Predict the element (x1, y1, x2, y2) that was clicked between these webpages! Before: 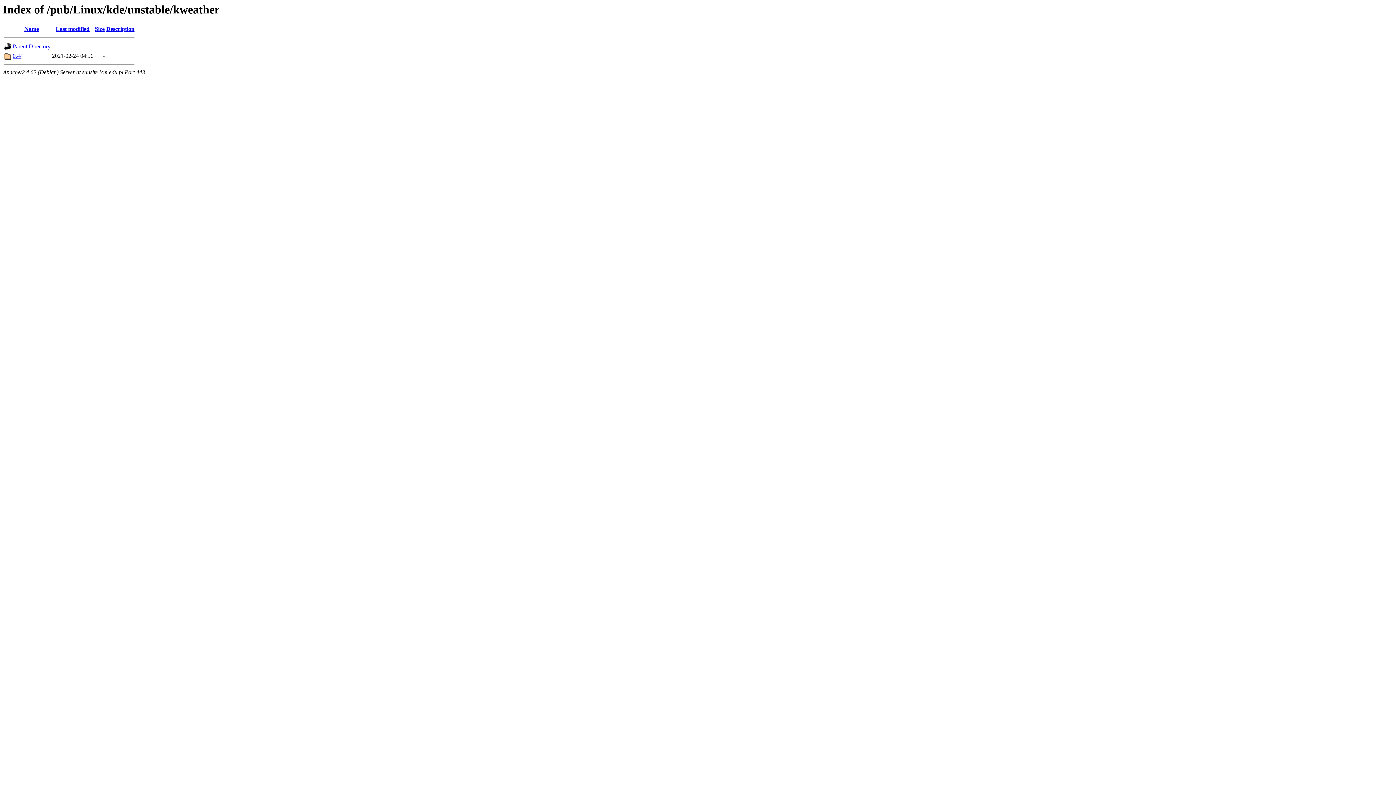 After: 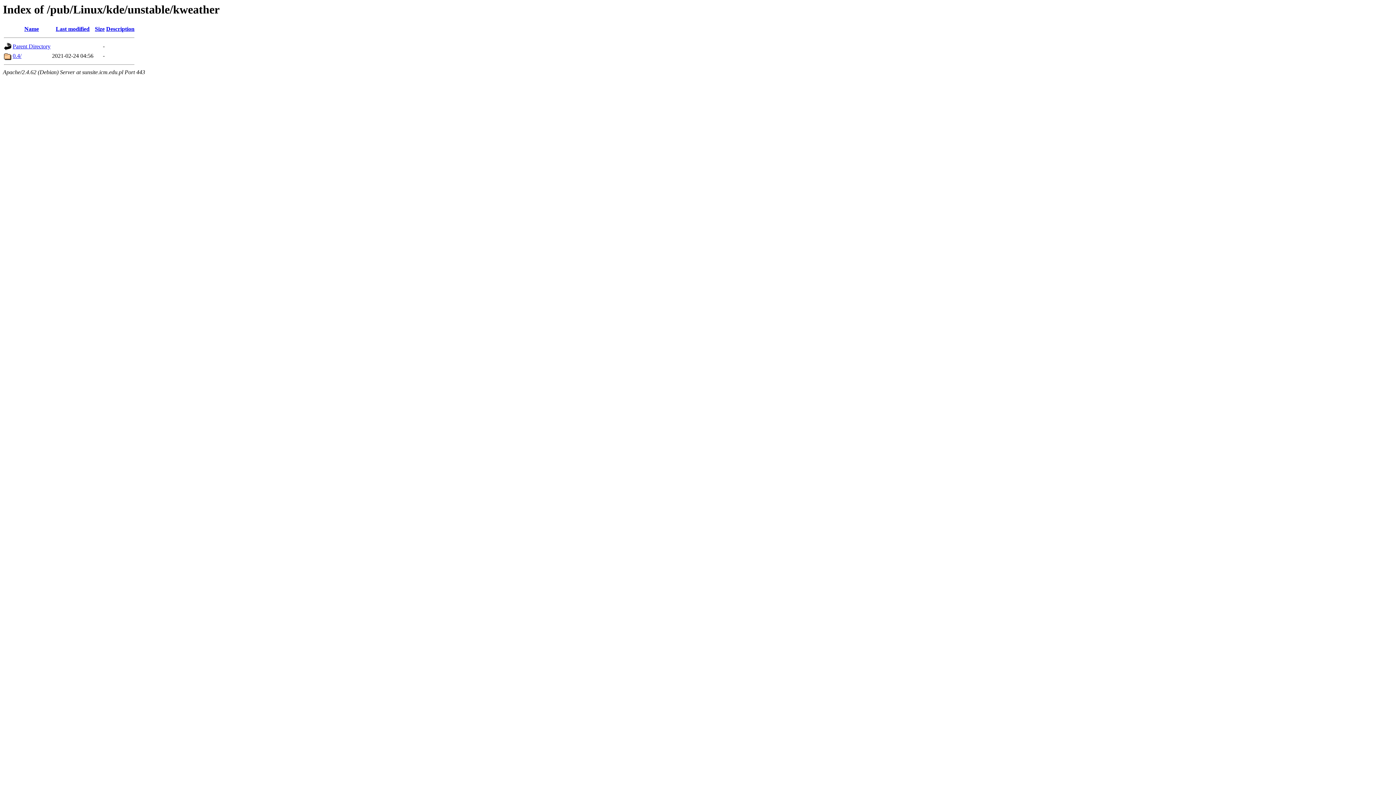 Action: label: Size bbox: (94, 25, 104, 32)